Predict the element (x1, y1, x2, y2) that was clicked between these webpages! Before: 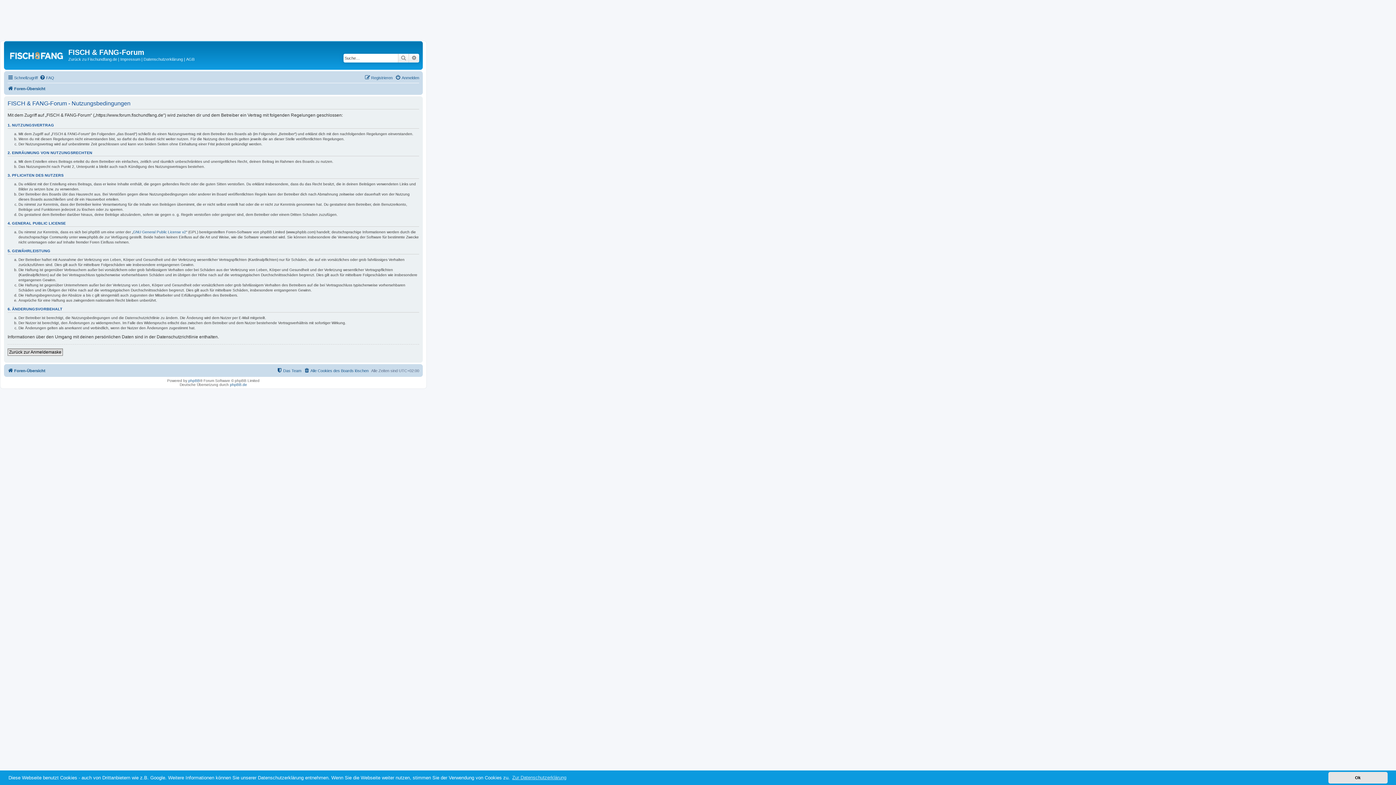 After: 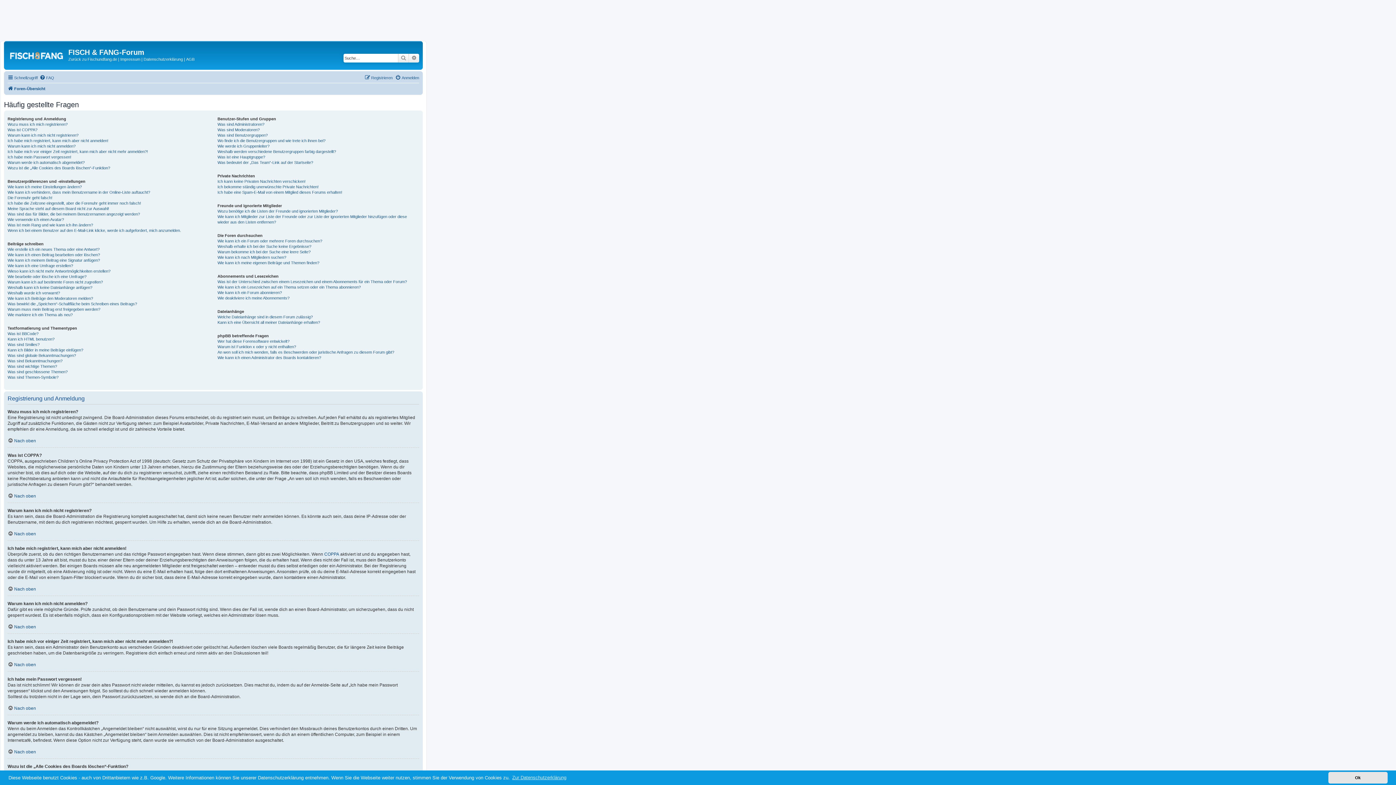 Action: bbox: (39, 73, 54, 82) label: FAQ